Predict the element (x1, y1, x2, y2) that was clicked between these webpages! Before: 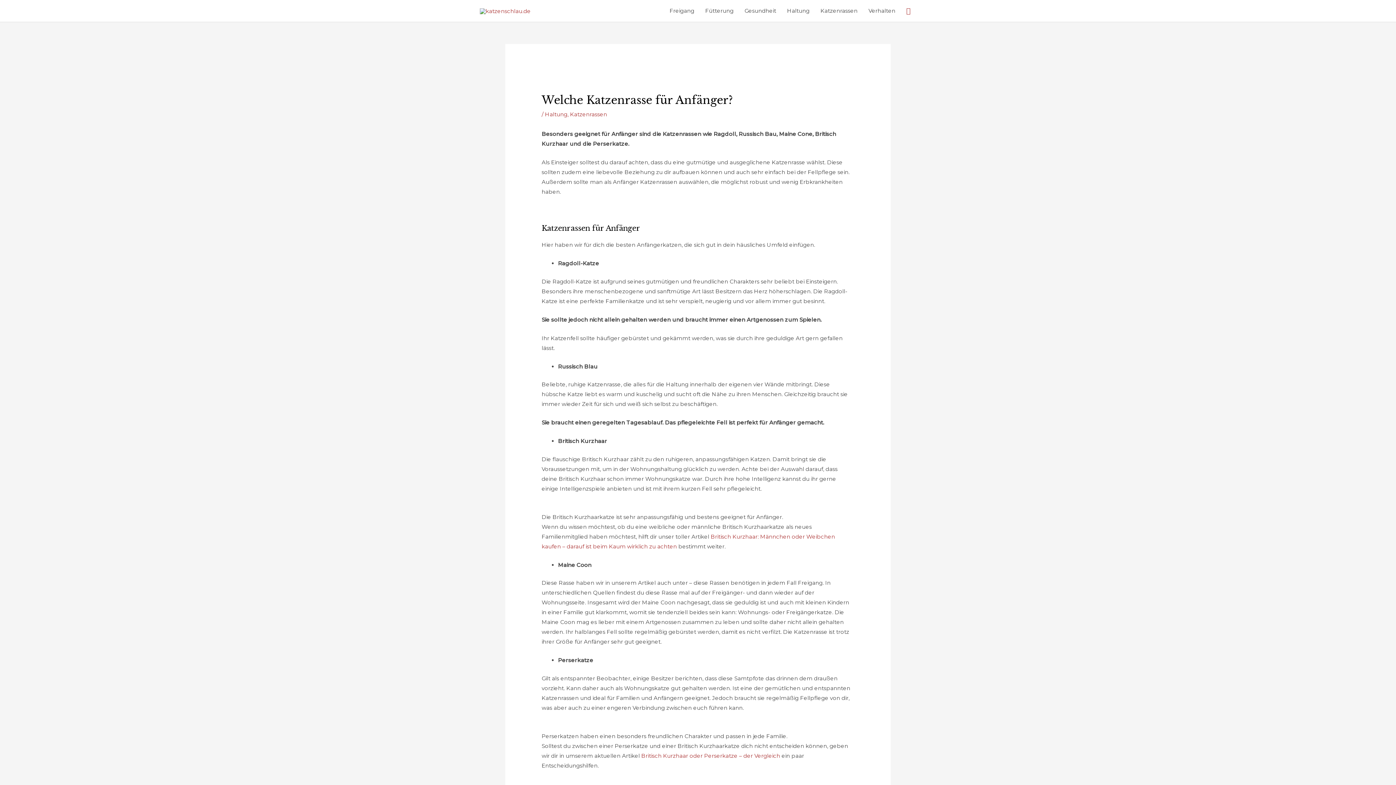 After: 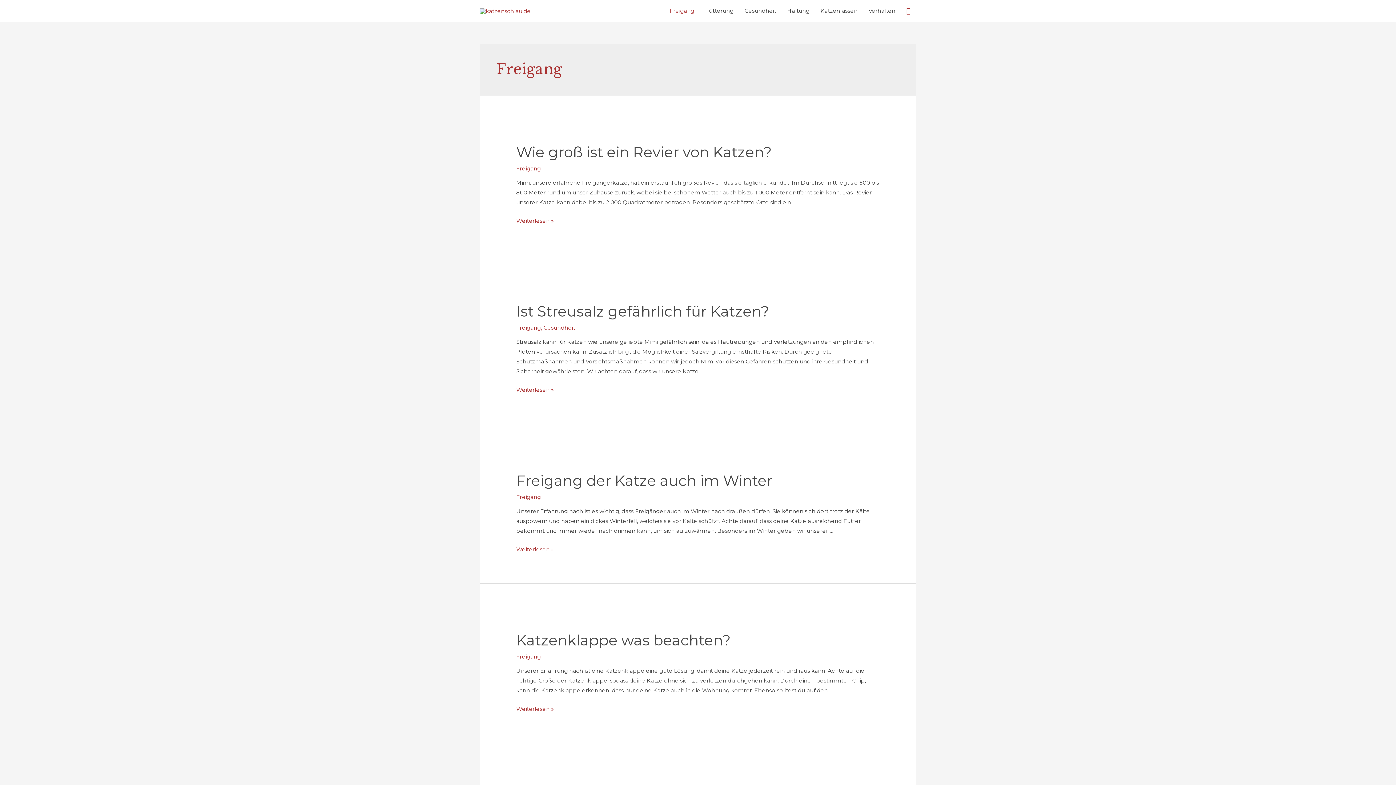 Action: bbox: (664, 0, 700, 21) label: Freigang